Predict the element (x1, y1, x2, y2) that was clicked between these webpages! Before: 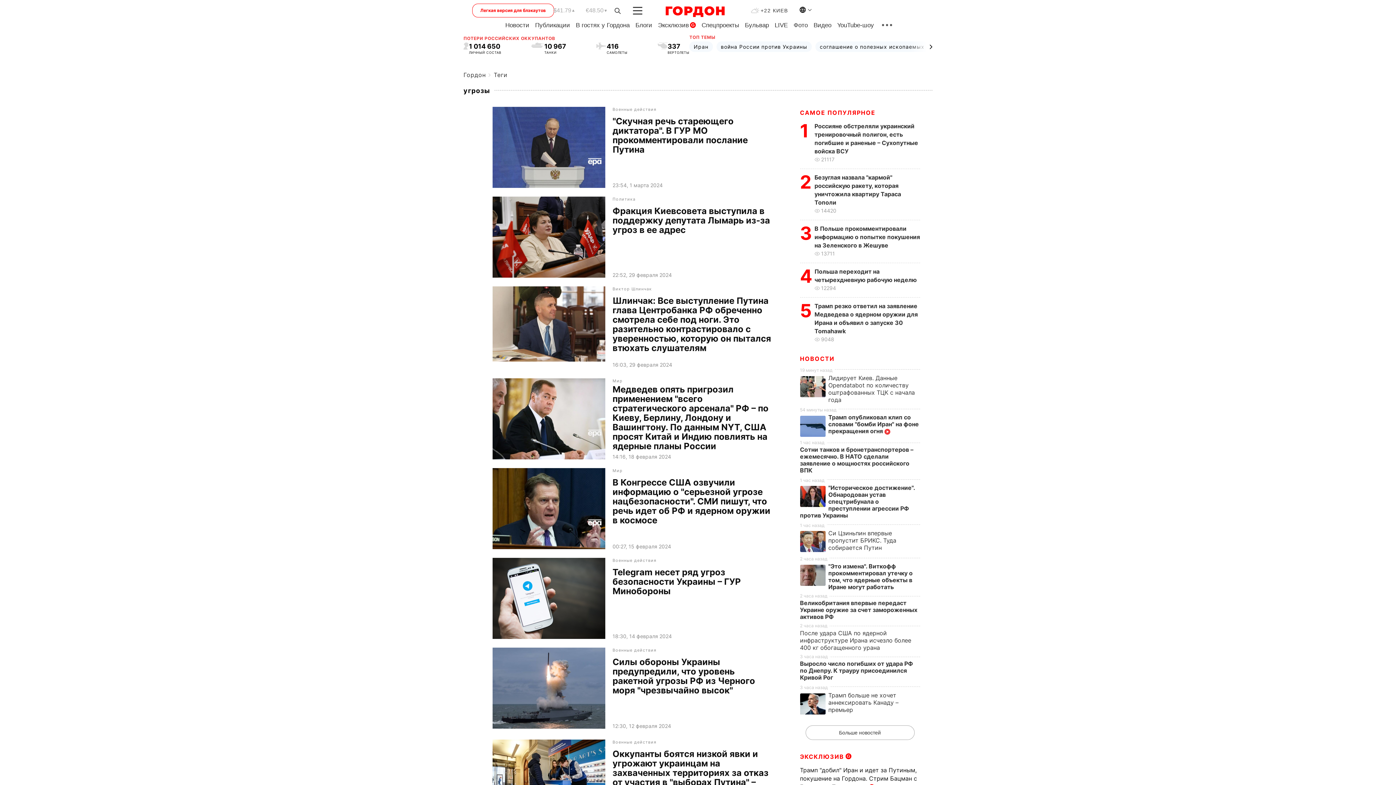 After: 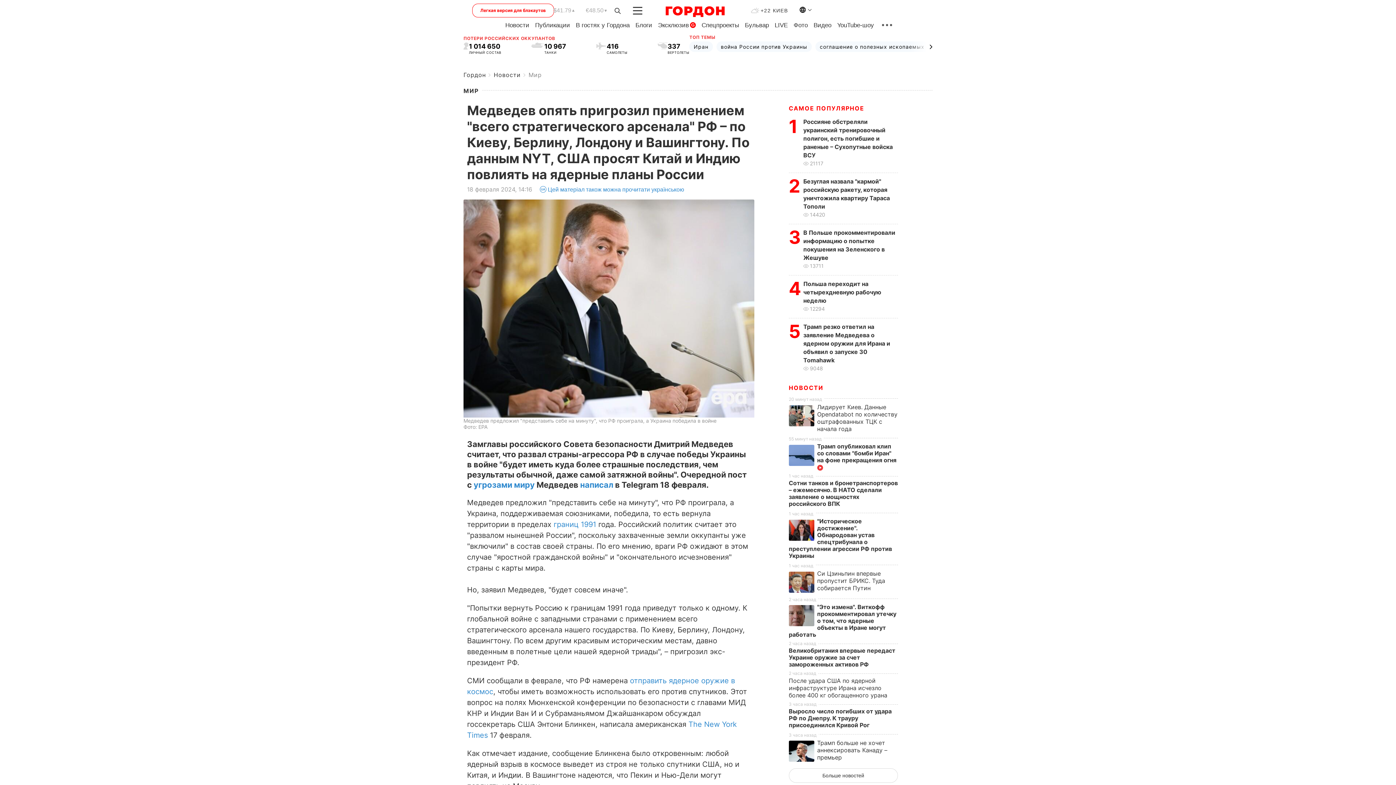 Action: label: Медведев опять пригрозил применением "всего стратегического арсенала" РФ – по Киеву, Берлину, Лондону и Вашингтону. По данным NYT, США просят Китай и Индию повлиять на ядерные планы России bbox: (612, 385, 771, 453)